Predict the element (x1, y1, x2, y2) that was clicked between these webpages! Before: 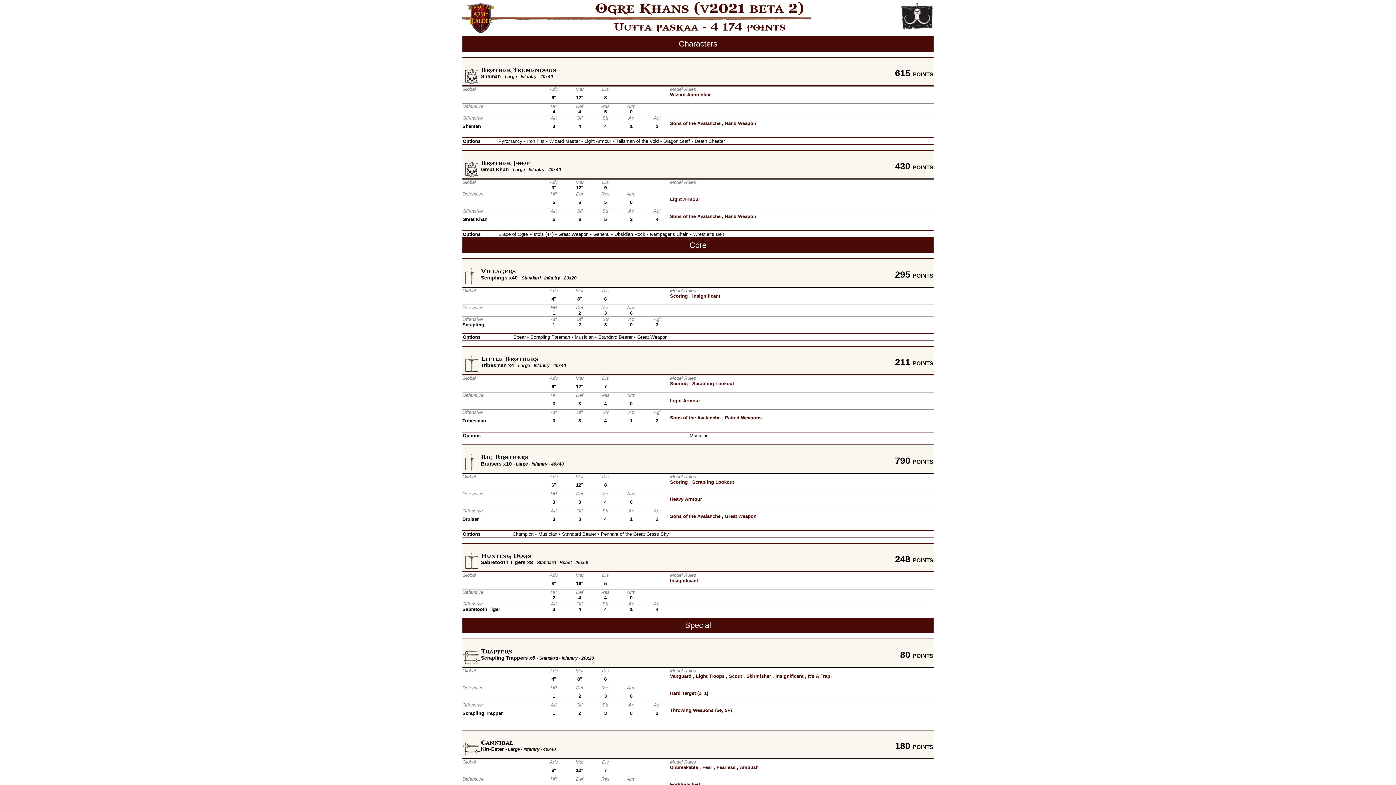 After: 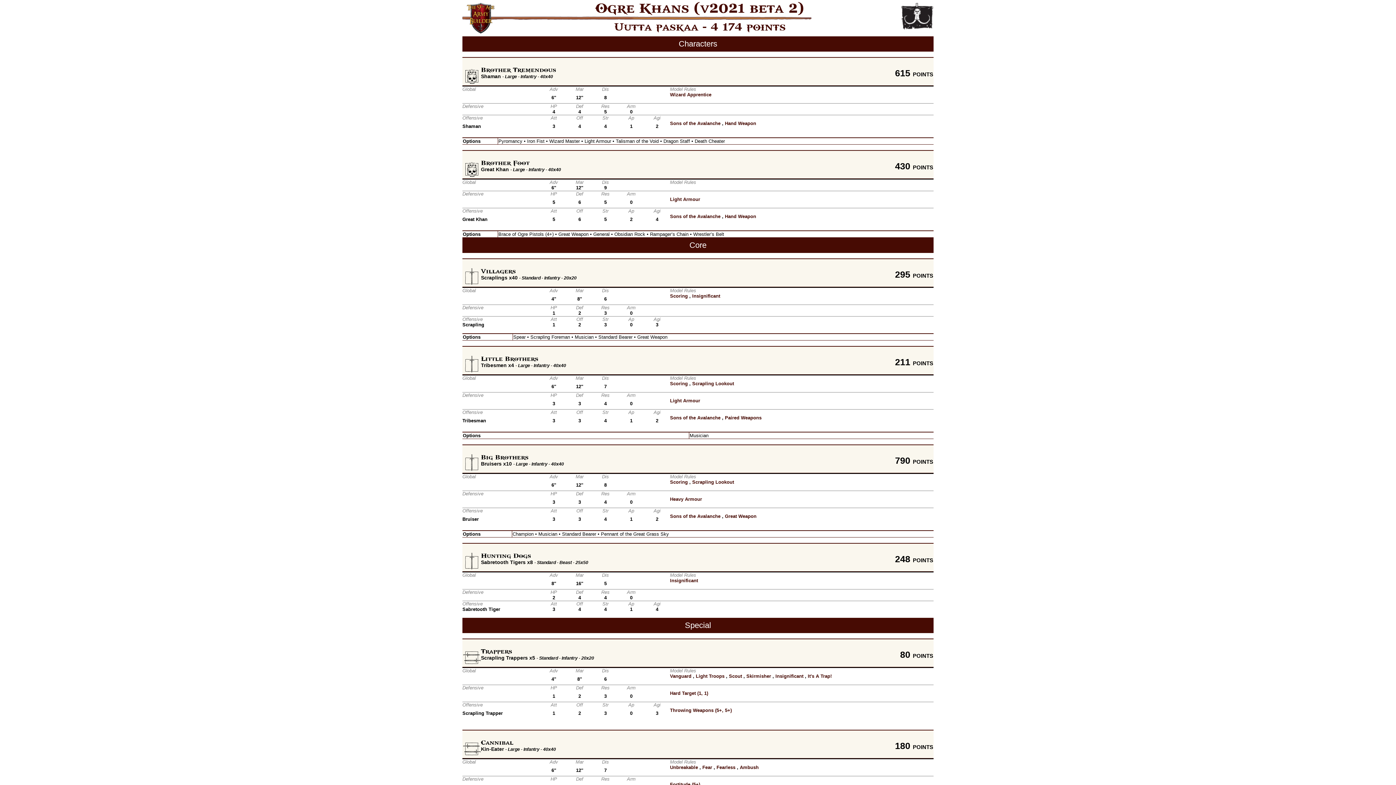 Action: bbox: (729, 673, 742, 679) label: Scout